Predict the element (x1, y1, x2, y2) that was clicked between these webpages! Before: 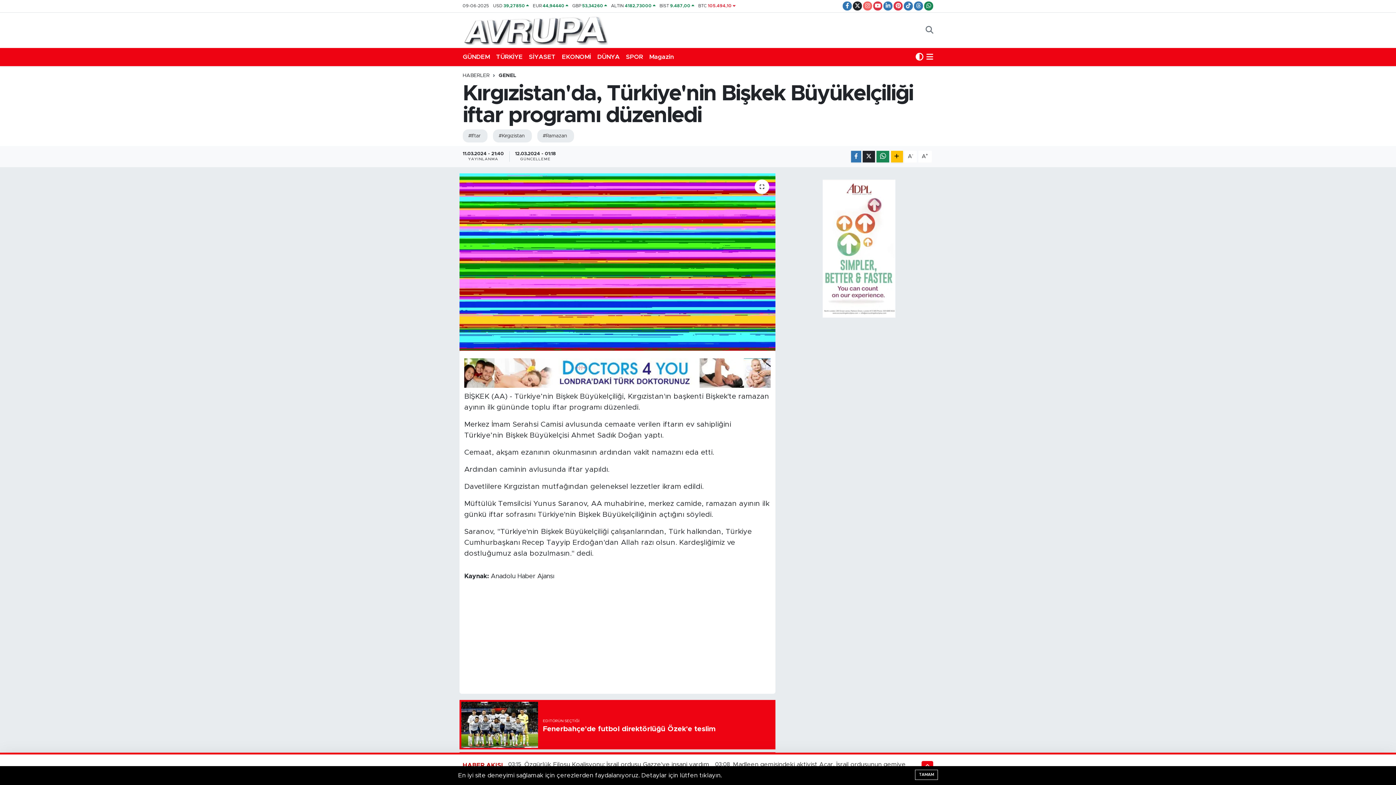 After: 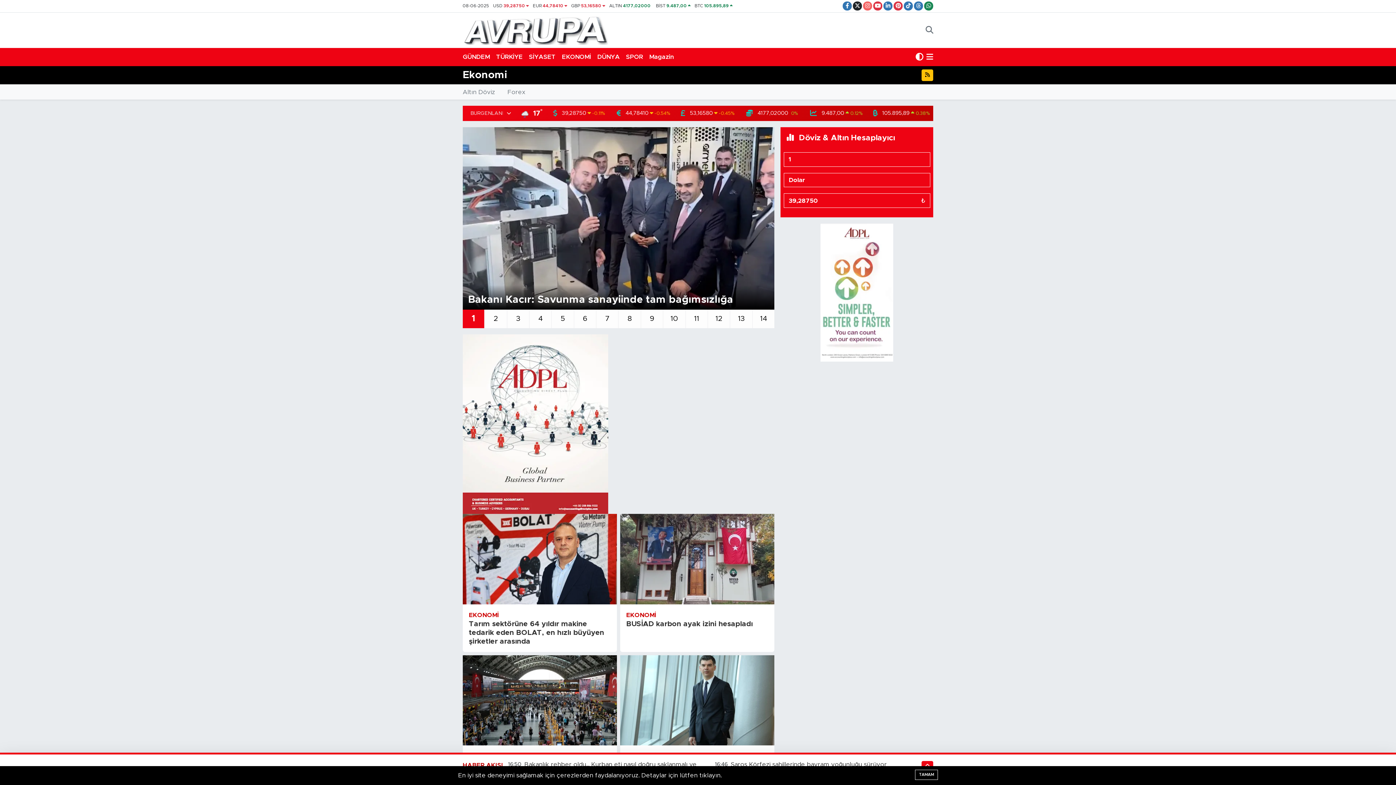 Action: bbox: (562, 49, 597, 64) label: EKONOMİ